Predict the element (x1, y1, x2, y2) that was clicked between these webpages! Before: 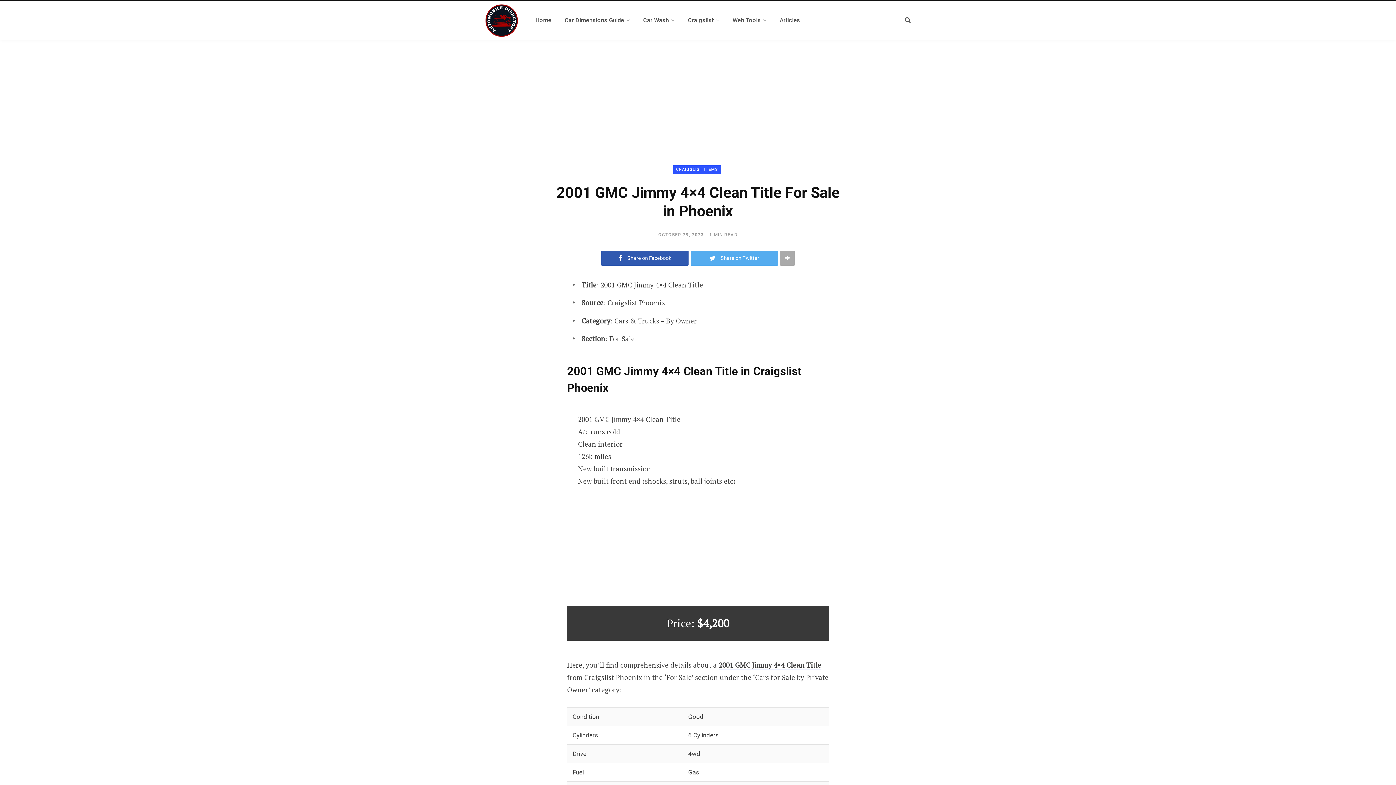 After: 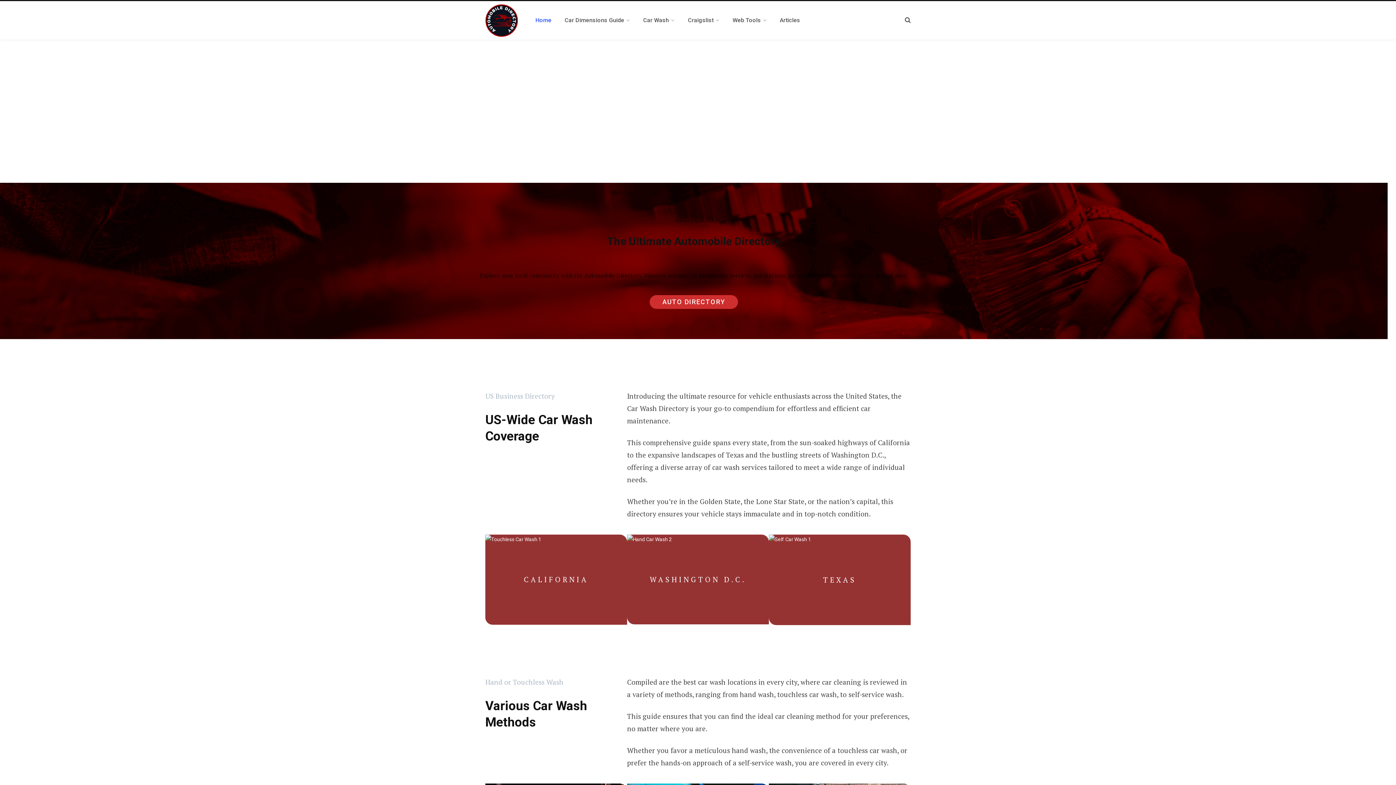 Action: label: Home bbox: (529, 7, 558, 33)